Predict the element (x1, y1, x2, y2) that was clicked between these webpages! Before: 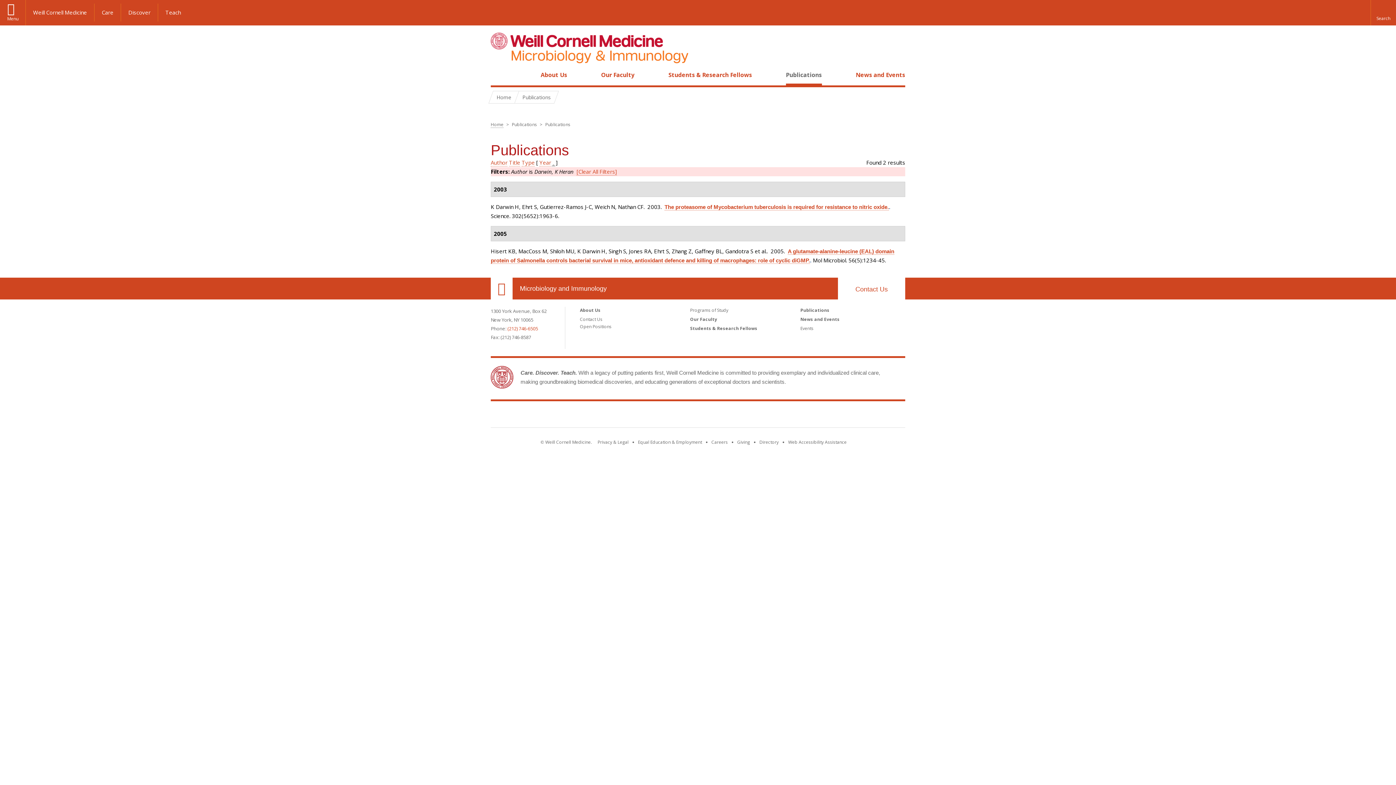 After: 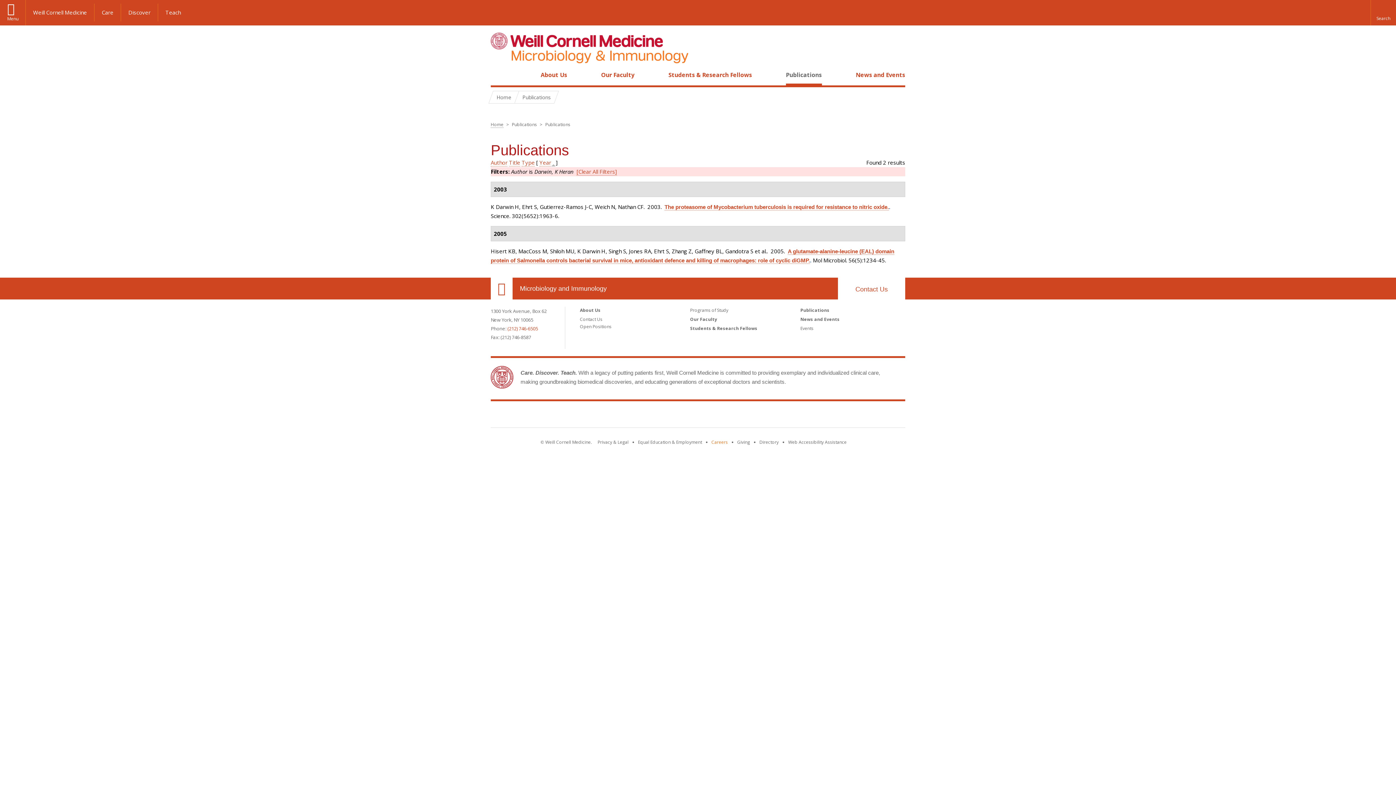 Action: label: Go to the WCM Careers site bbox: (711, 439, 728, 445)